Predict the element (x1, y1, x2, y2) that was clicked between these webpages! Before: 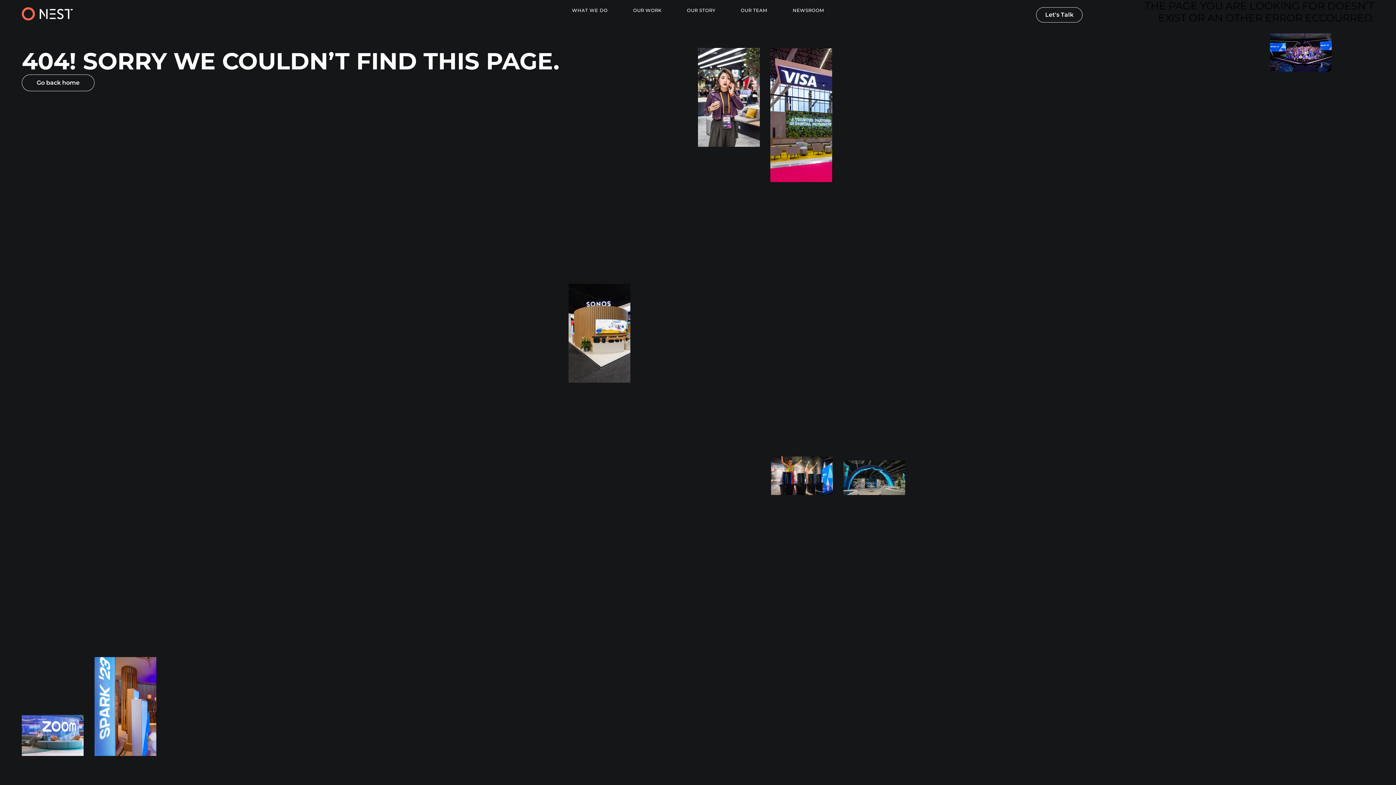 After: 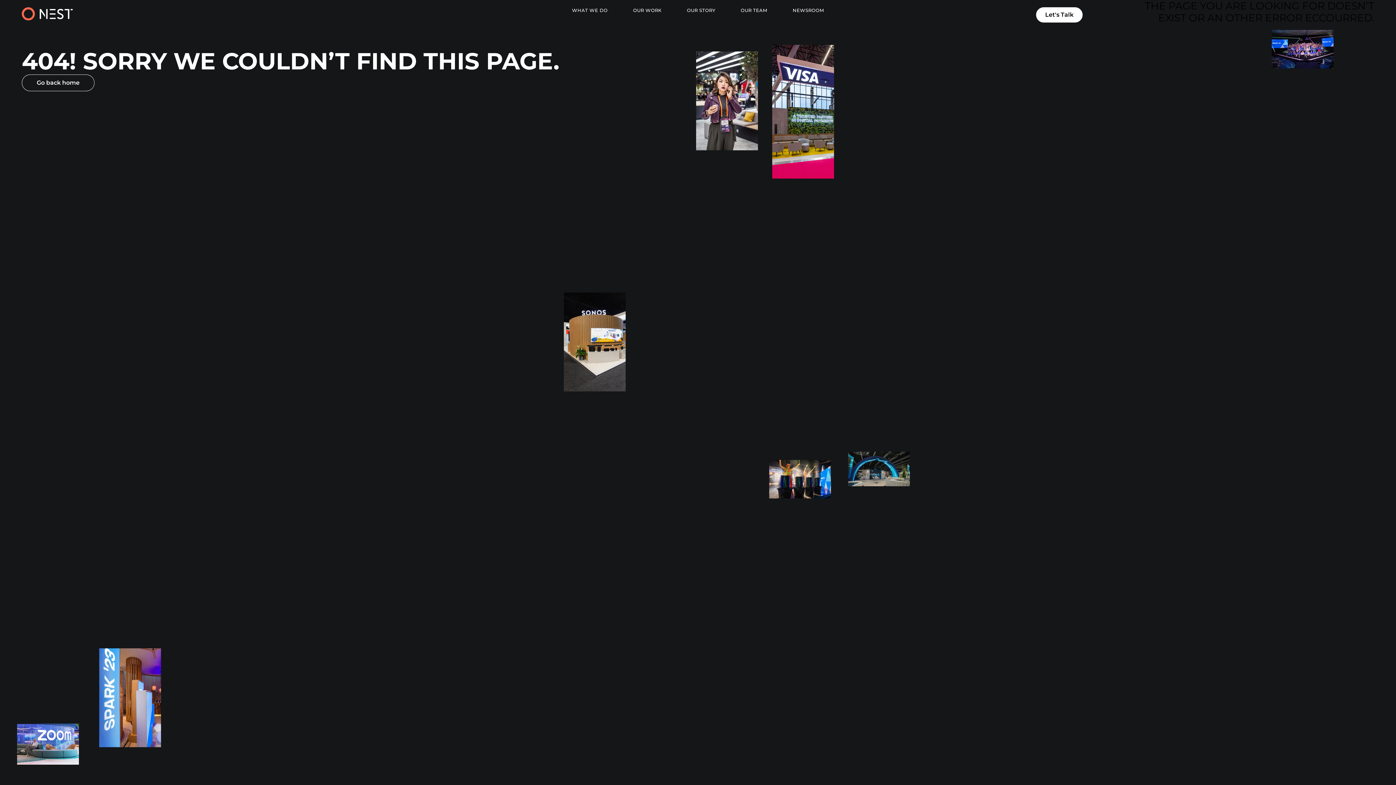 Action: label: Let's Talk bbox: (1036, 7, 1082, 22)